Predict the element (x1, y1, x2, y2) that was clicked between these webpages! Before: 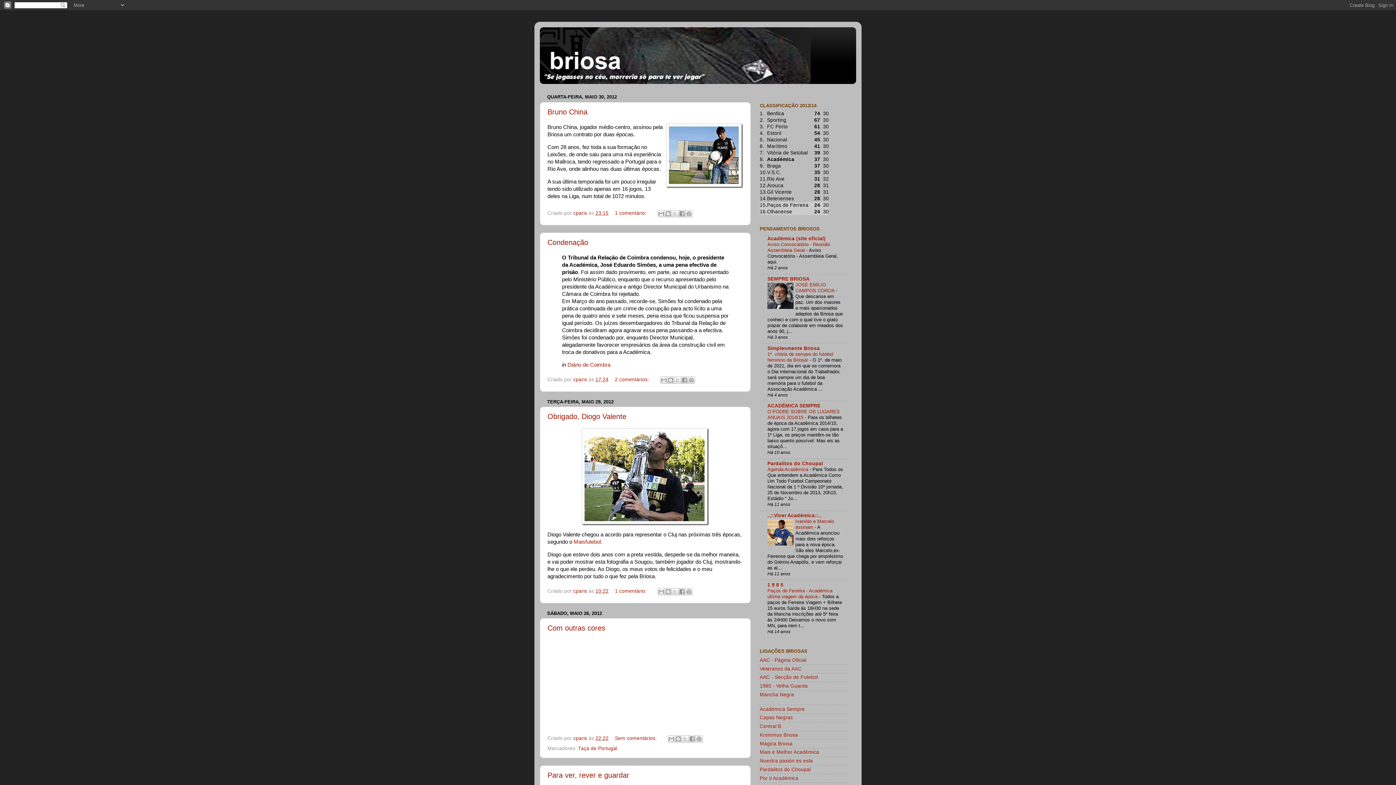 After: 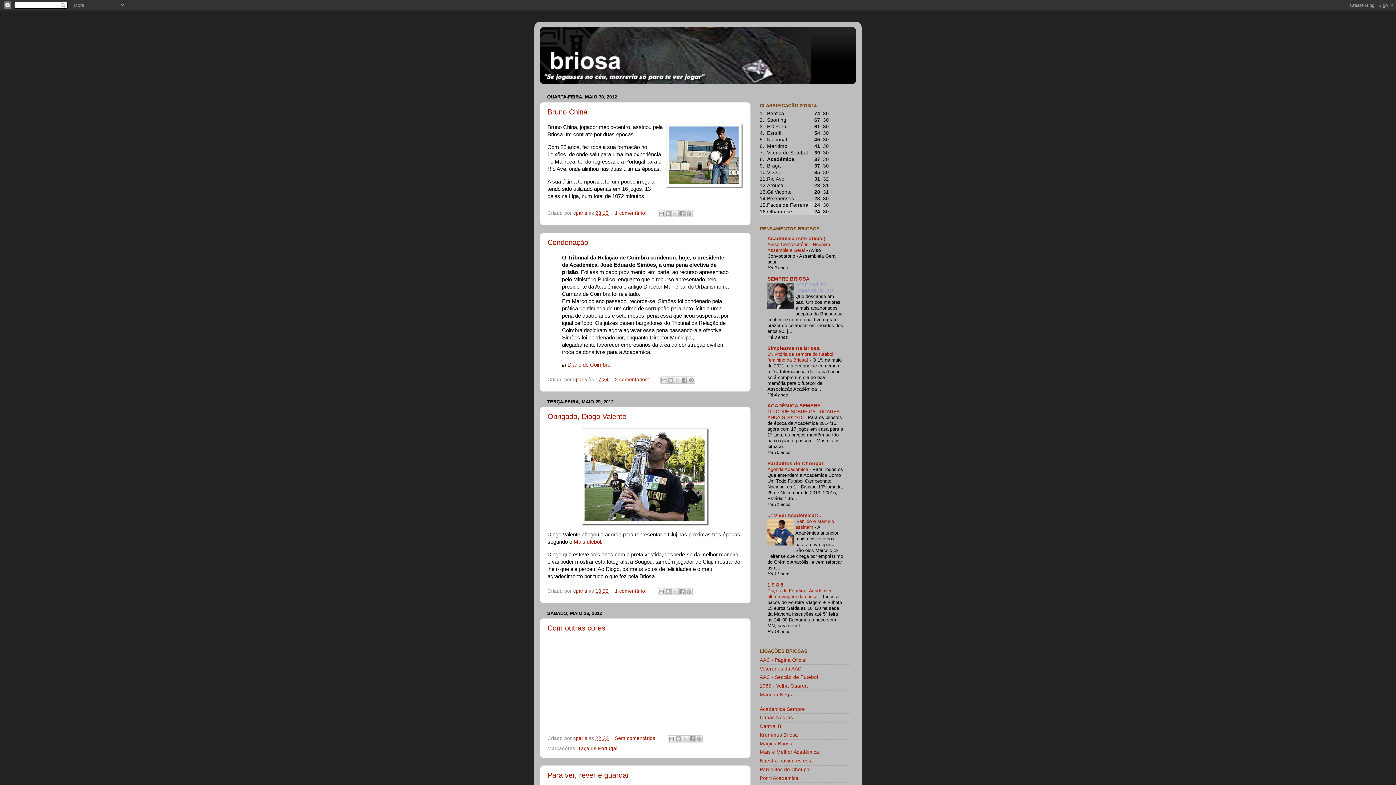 Action: bbox: (795, 282, 836, 293) label: JOSÉ EMÍLIO CAMPOS COROA 